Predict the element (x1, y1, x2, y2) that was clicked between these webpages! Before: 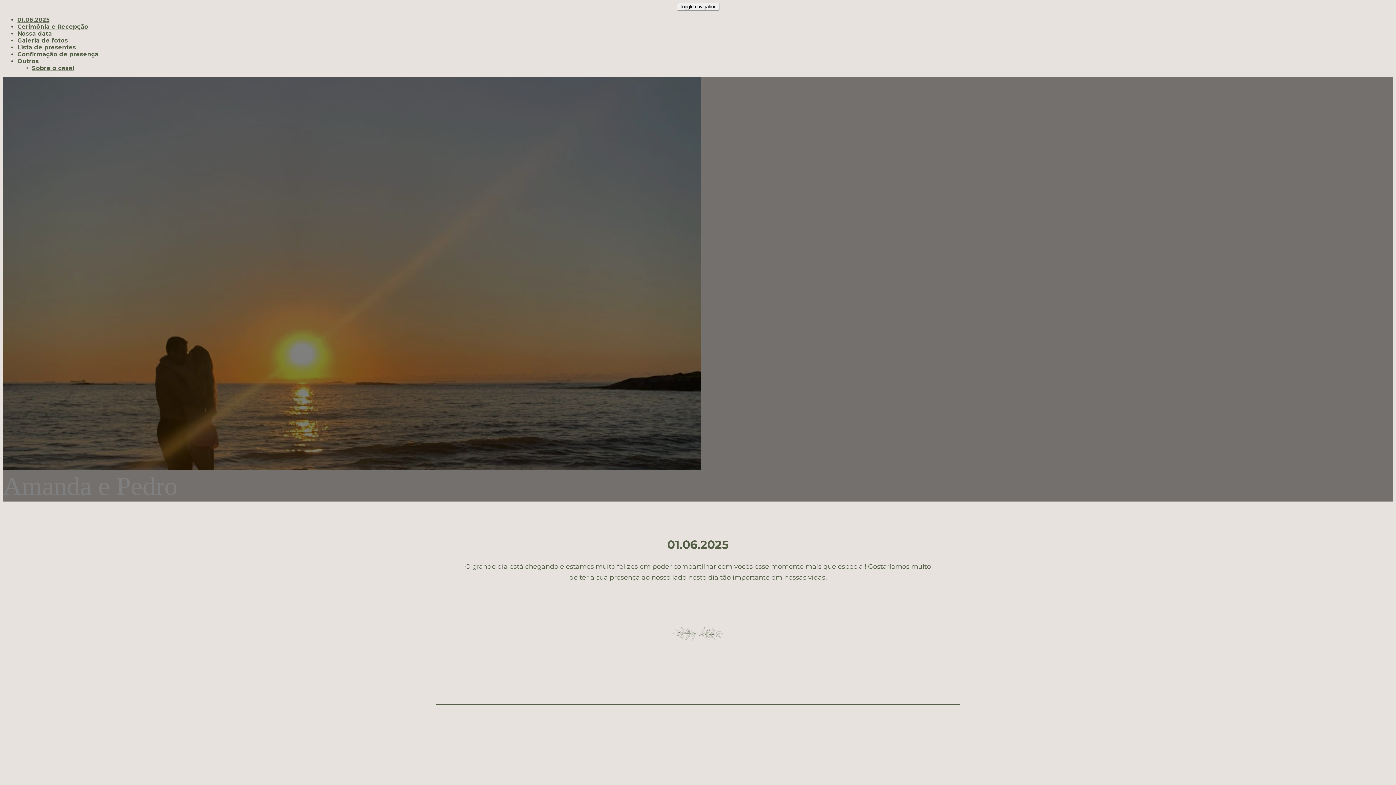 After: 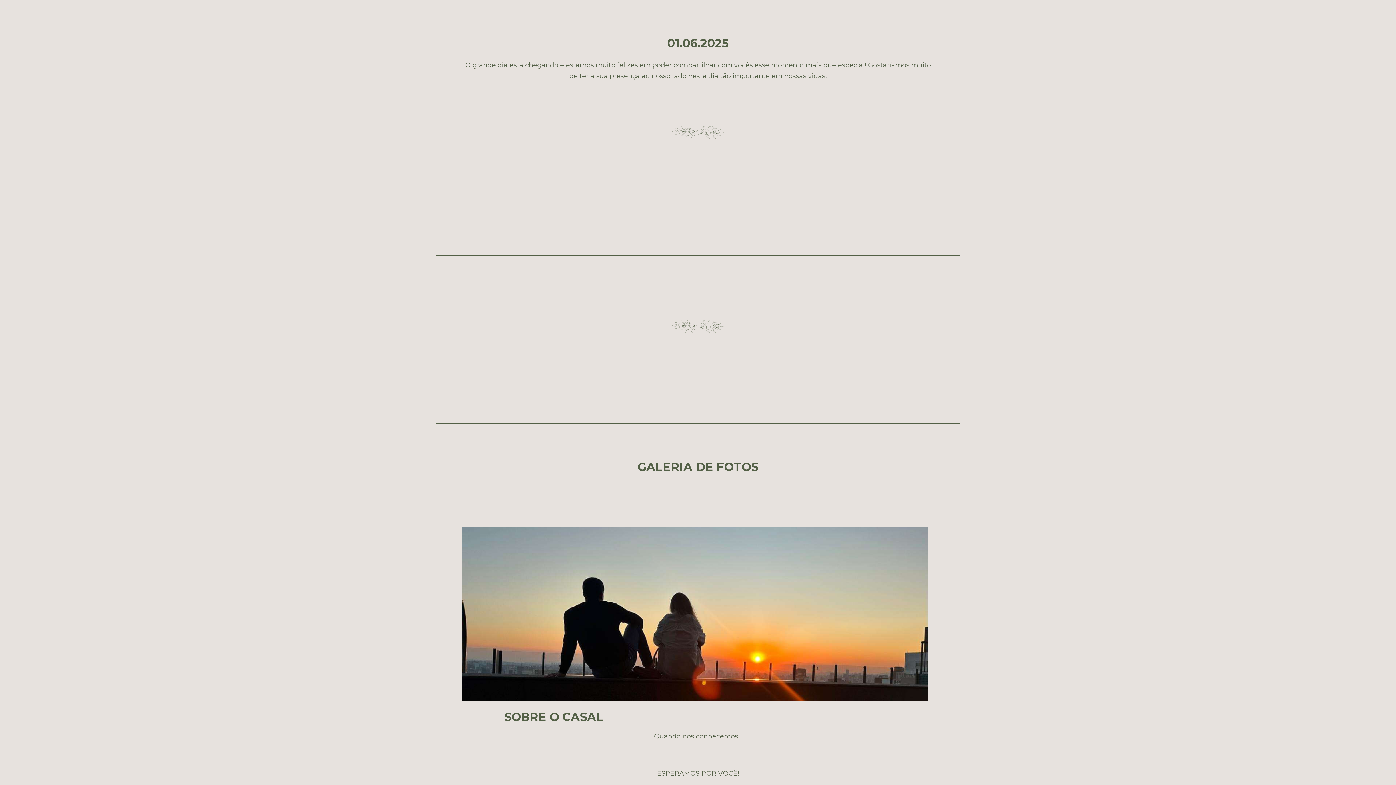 Action: label: 01.06.2025 bbox: (17, 16, 49, 23)